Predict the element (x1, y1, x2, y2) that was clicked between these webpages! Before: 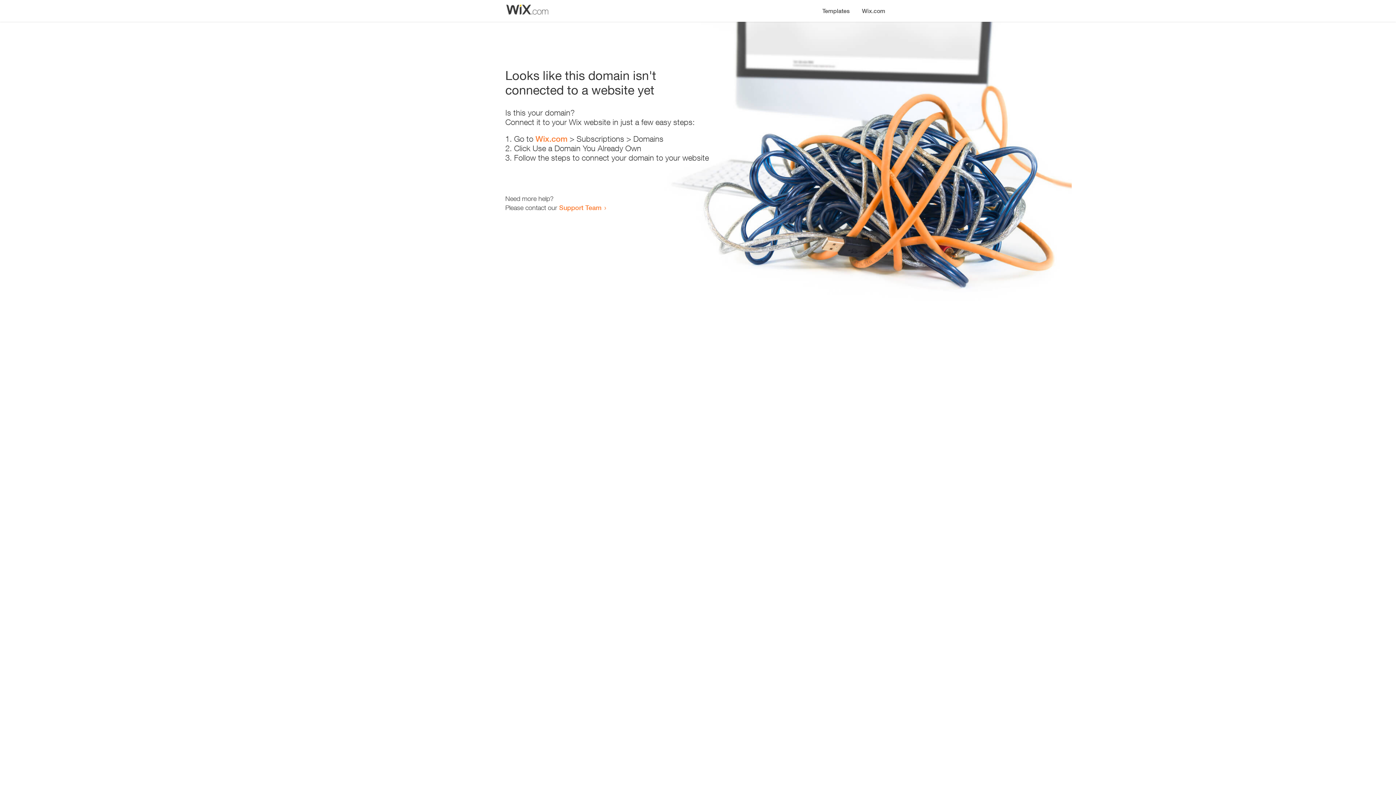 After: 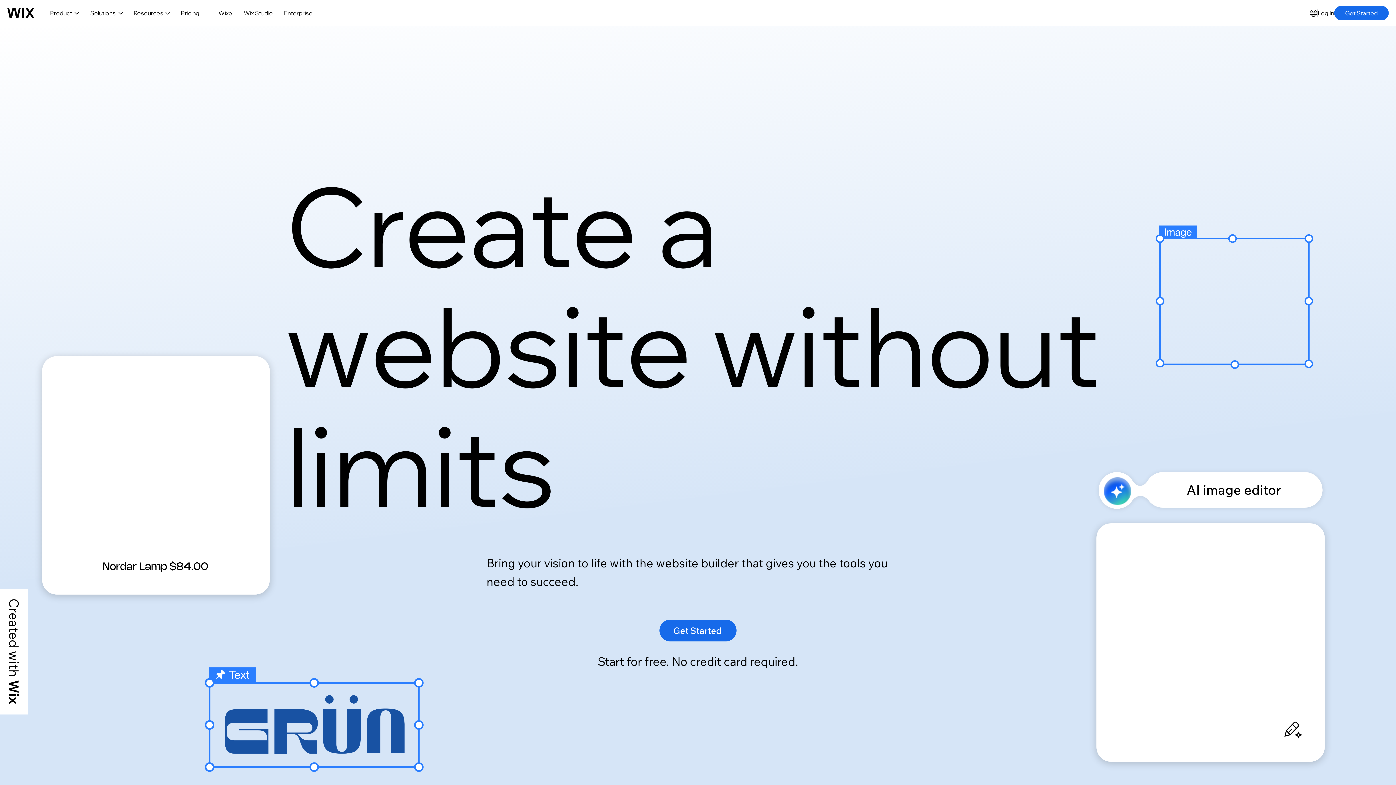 Action: bbox: (856, 0, 890, 14) label: Wix.com